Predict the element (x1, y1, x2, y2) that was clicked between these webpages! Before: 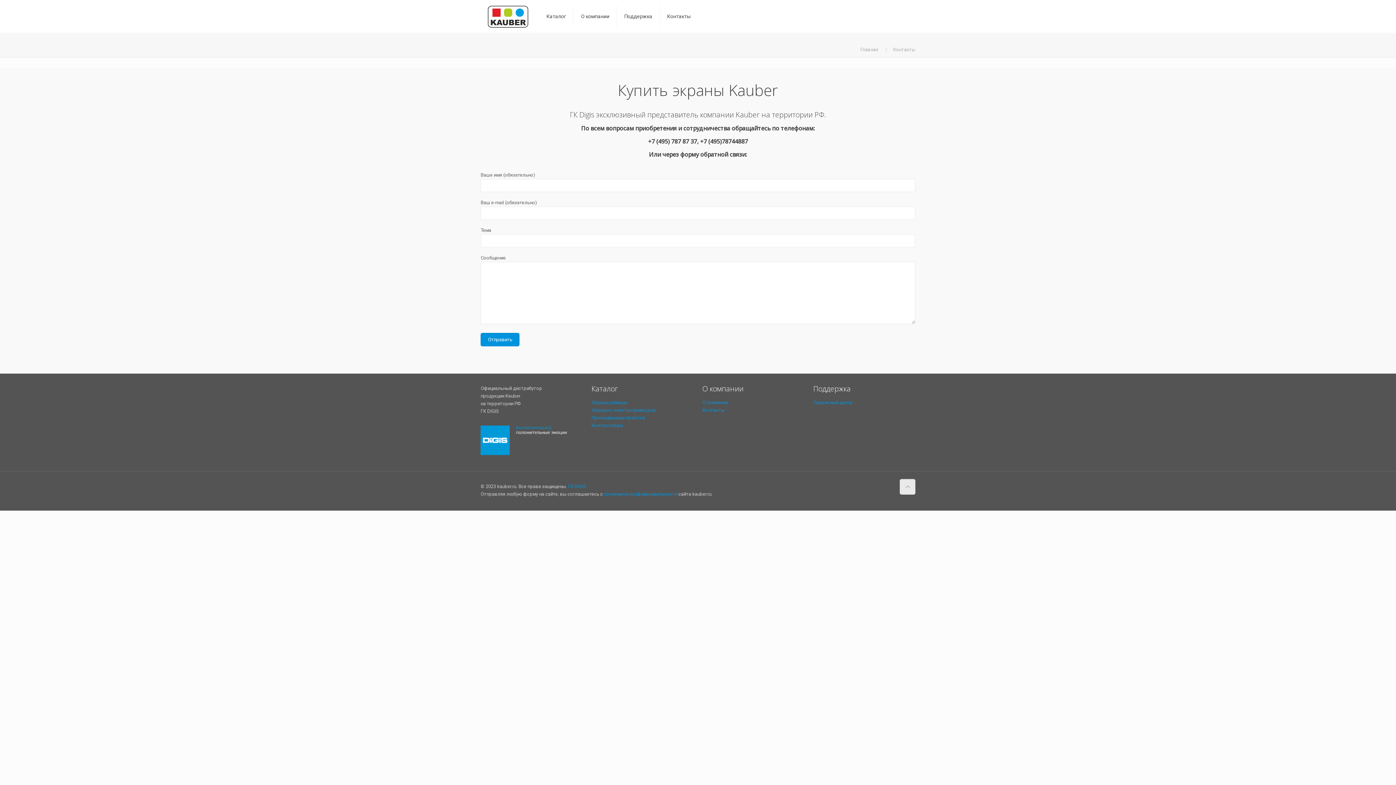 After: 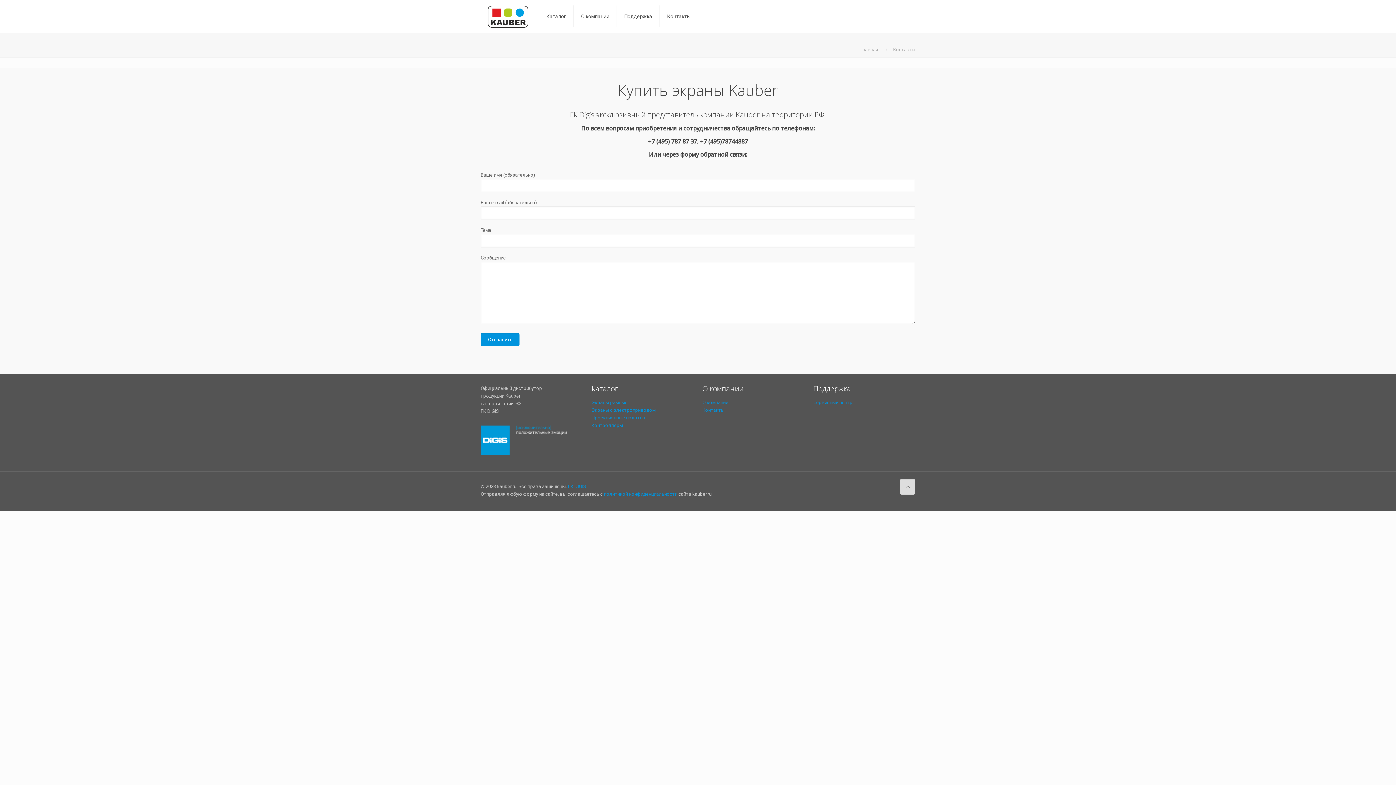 Action: bbox: (899, 479, 915, 494)